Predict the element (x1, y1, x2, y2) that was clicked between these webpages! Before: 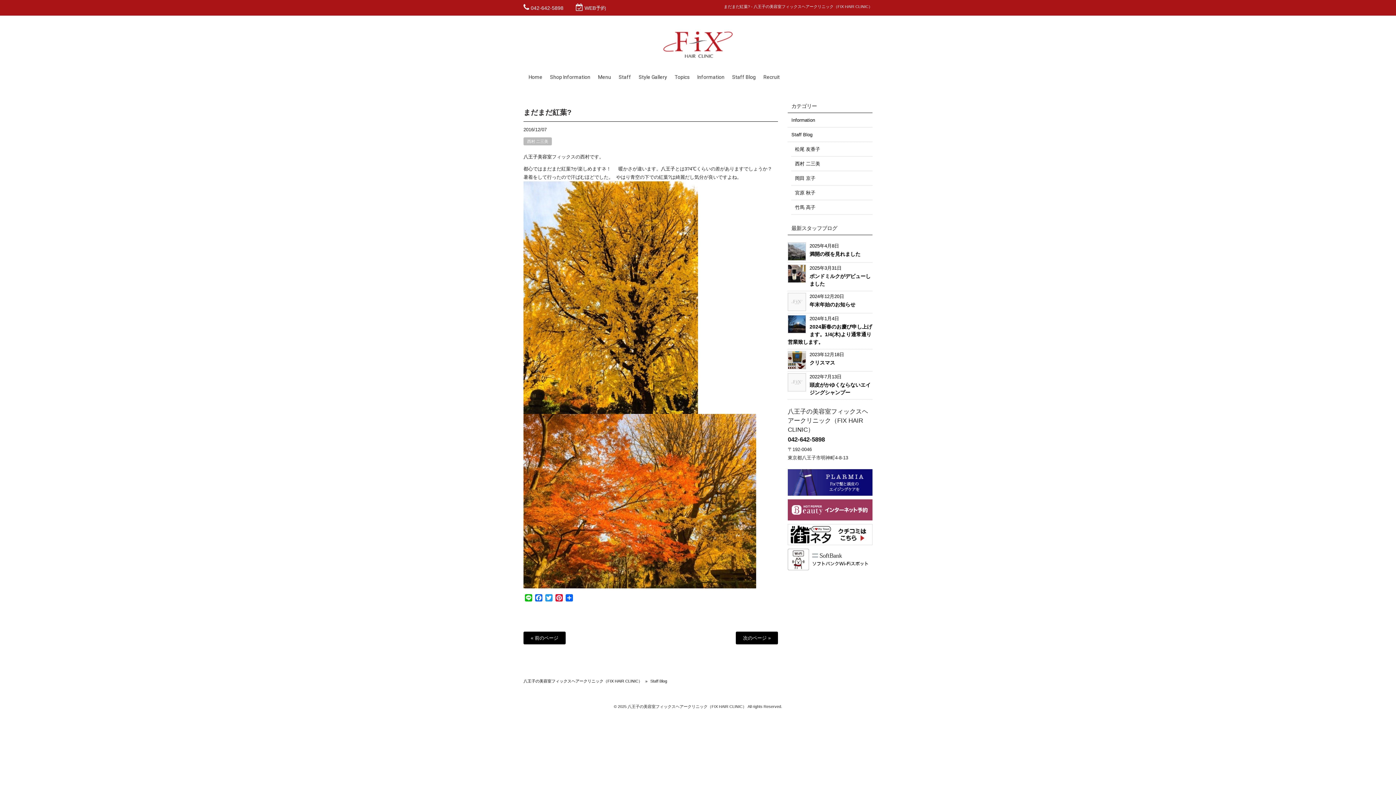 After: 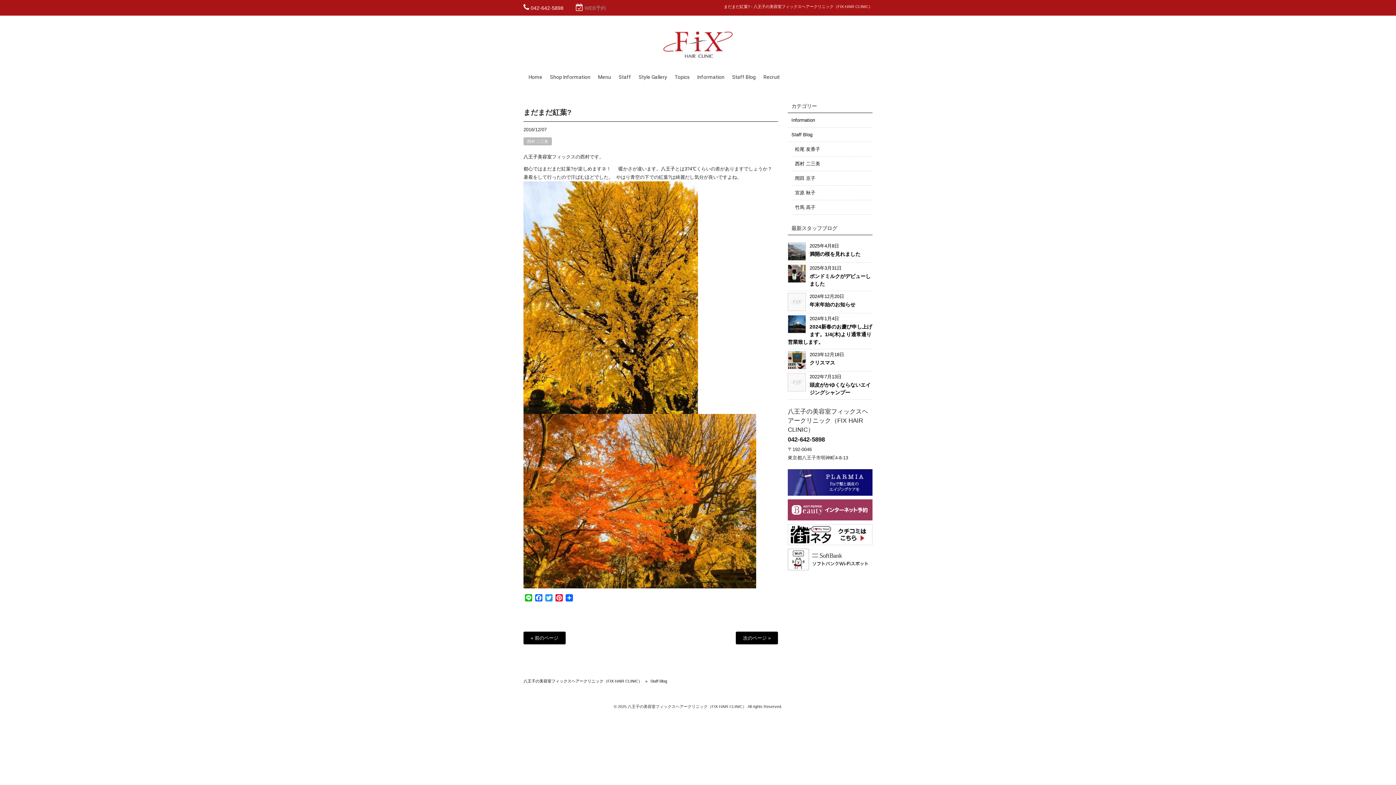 Action: bbox: (584, 5, 606, 10) label: WEB予約